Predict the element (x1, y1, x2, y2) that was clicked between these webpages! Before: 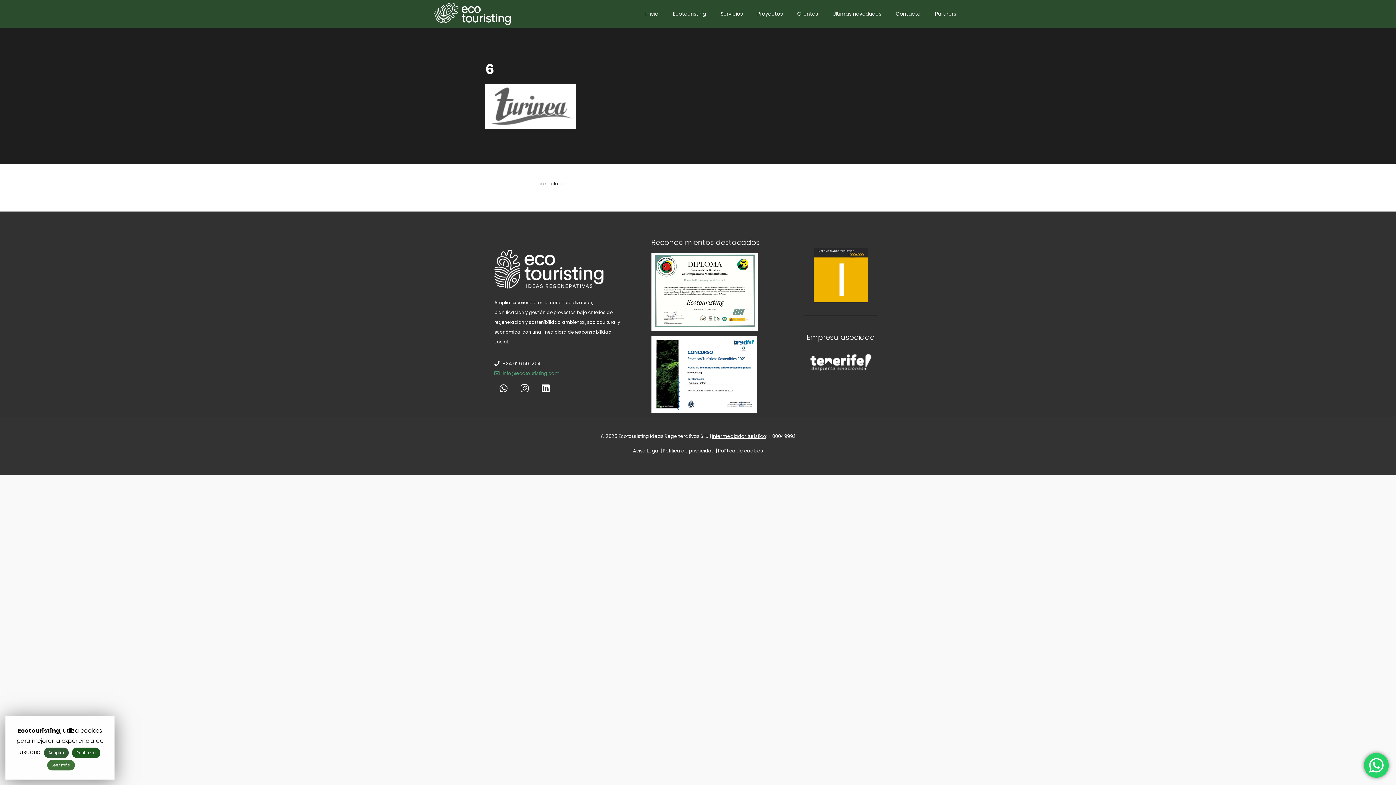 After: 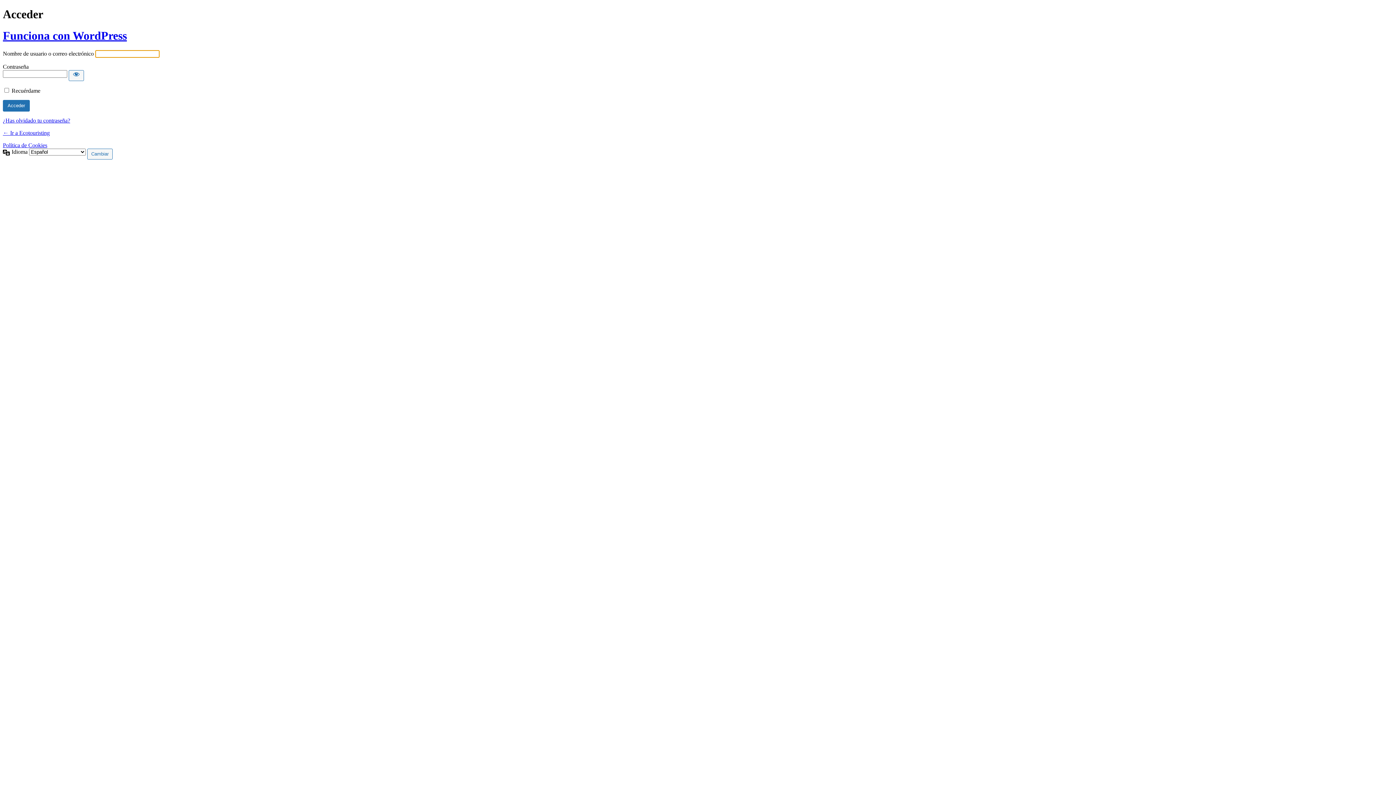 Action: label: conectado bbox: (538, 180, 565, 187)